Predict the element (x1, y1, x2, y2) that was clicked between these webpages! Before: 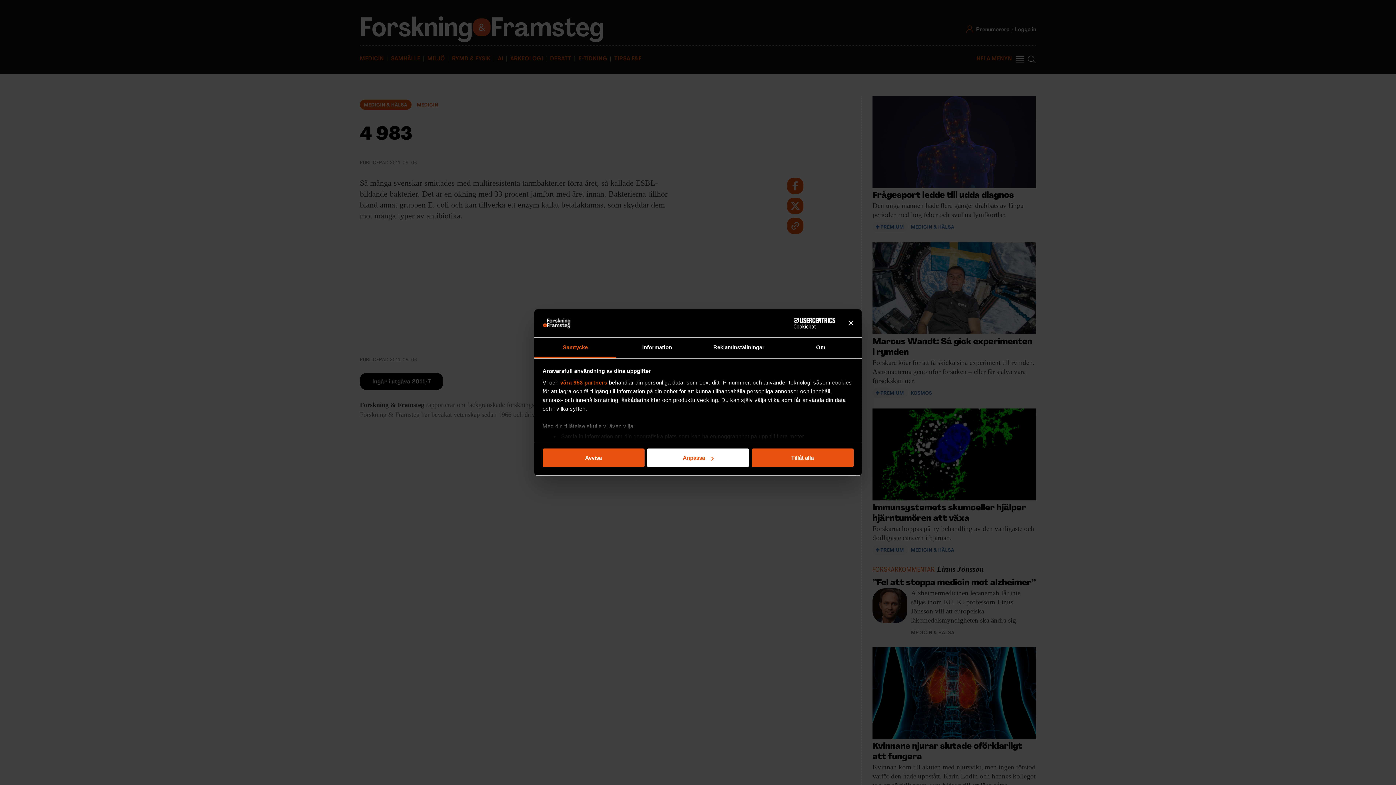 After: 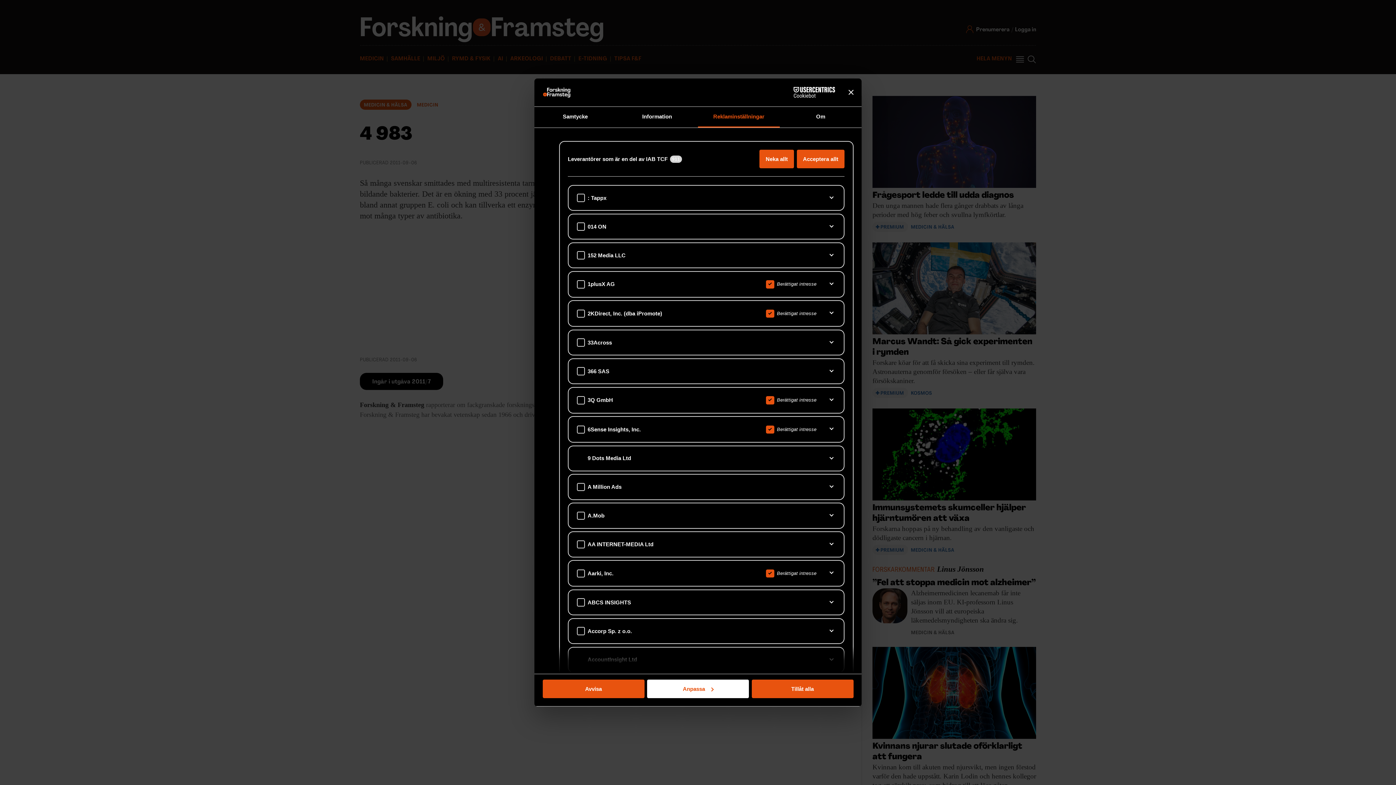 Action: bbox: (560, 379, 607, 385) label: våra 953 partners